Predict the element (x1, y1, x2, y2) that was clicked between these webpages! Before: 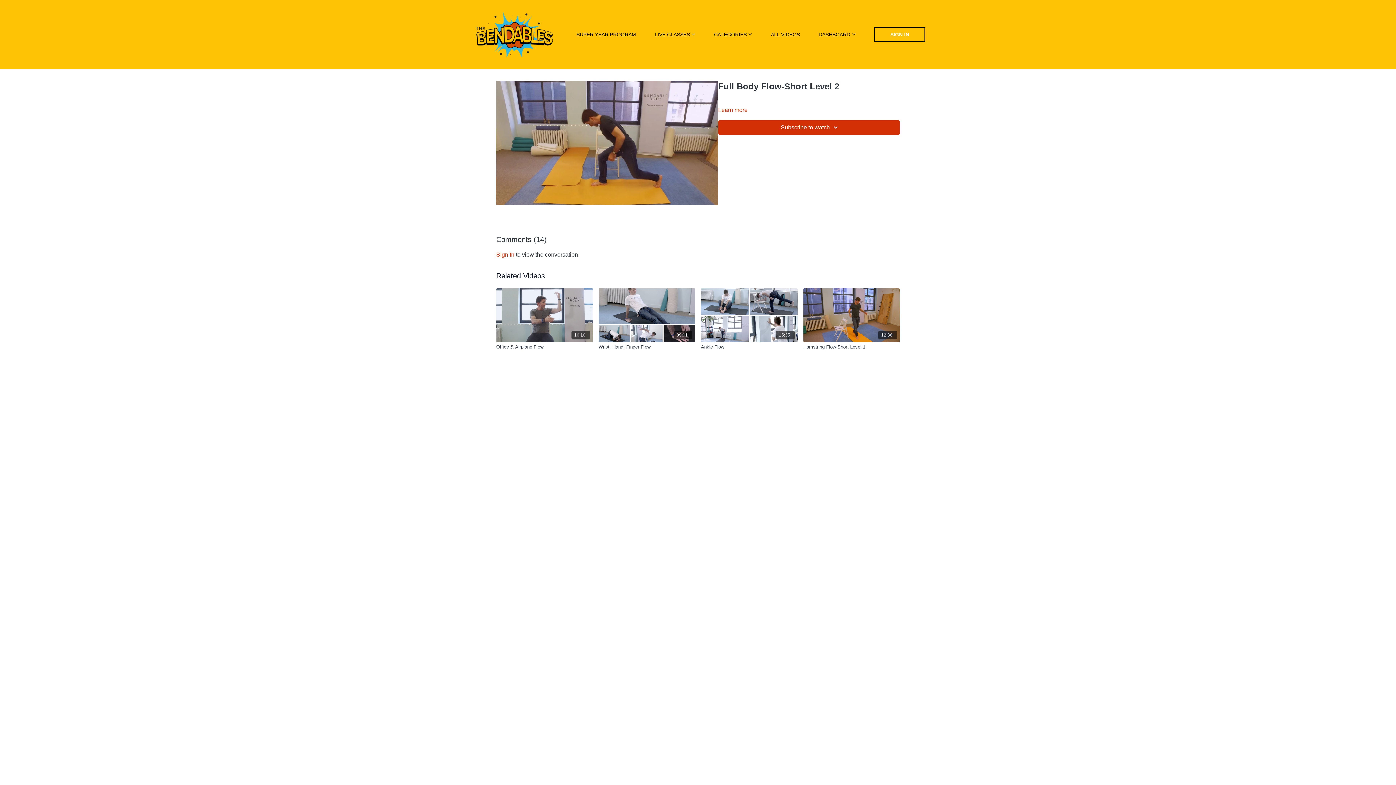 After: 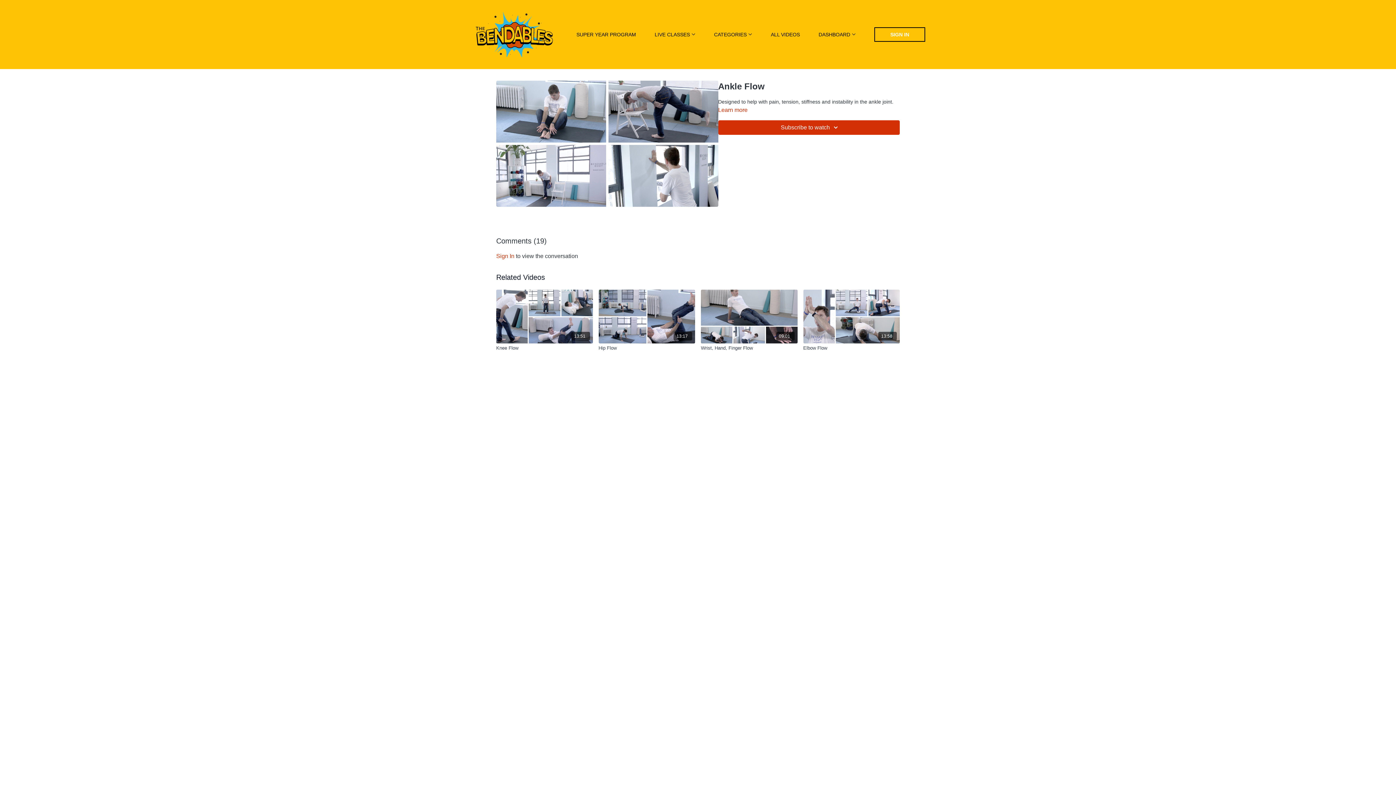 Action: label: 15:35 bbox: (701, 288, 797, 342)